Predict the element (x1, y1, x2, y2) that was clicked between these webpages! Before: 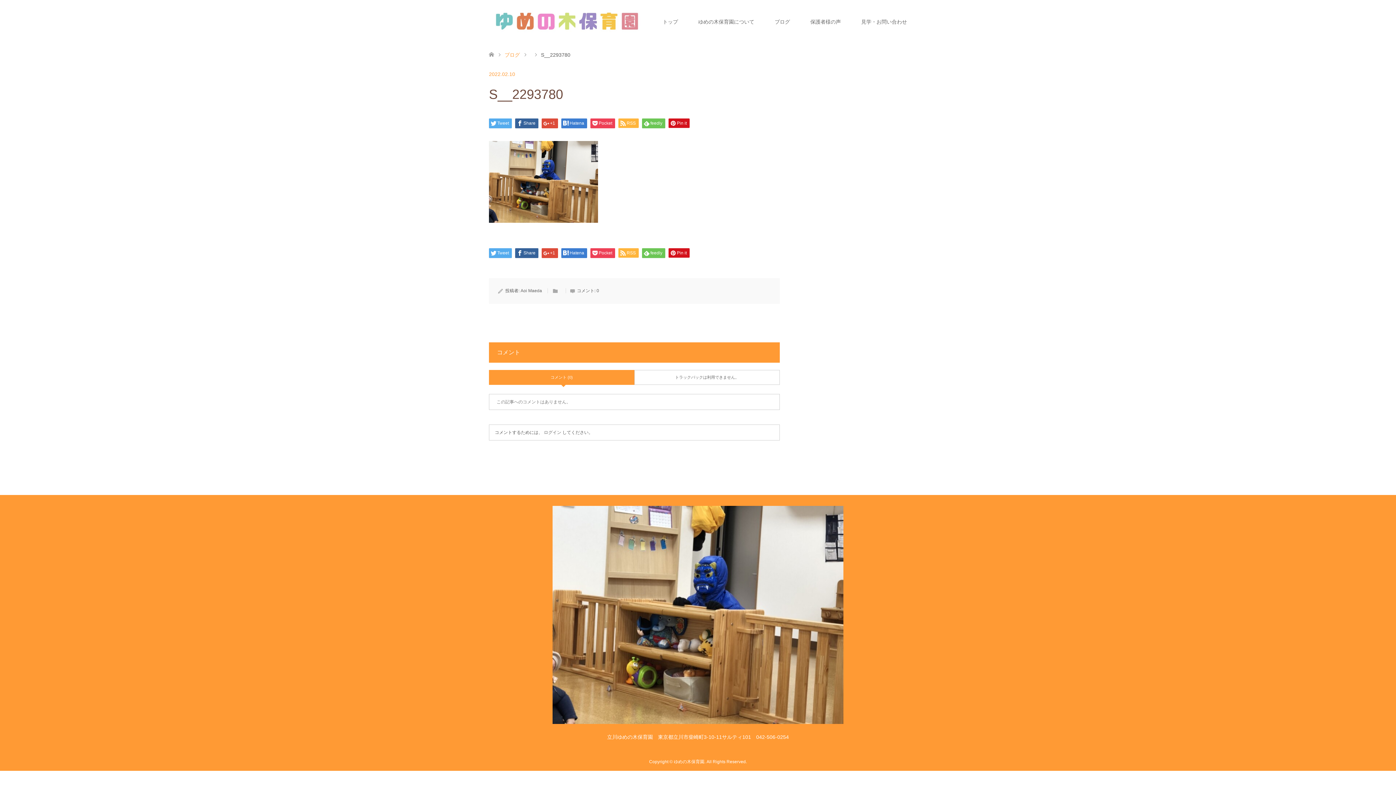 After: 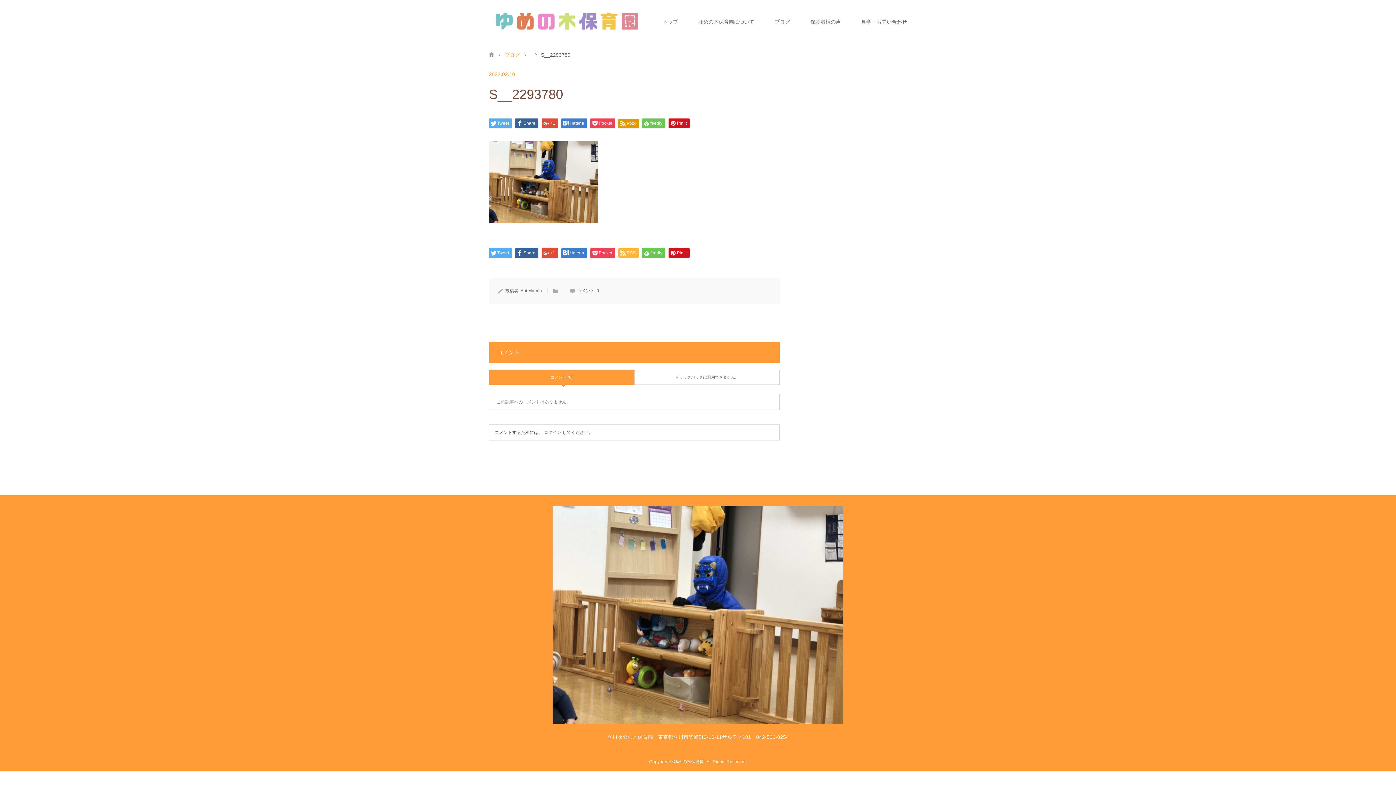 Action: label: RSS bbox: (618, 118, 638, 128)